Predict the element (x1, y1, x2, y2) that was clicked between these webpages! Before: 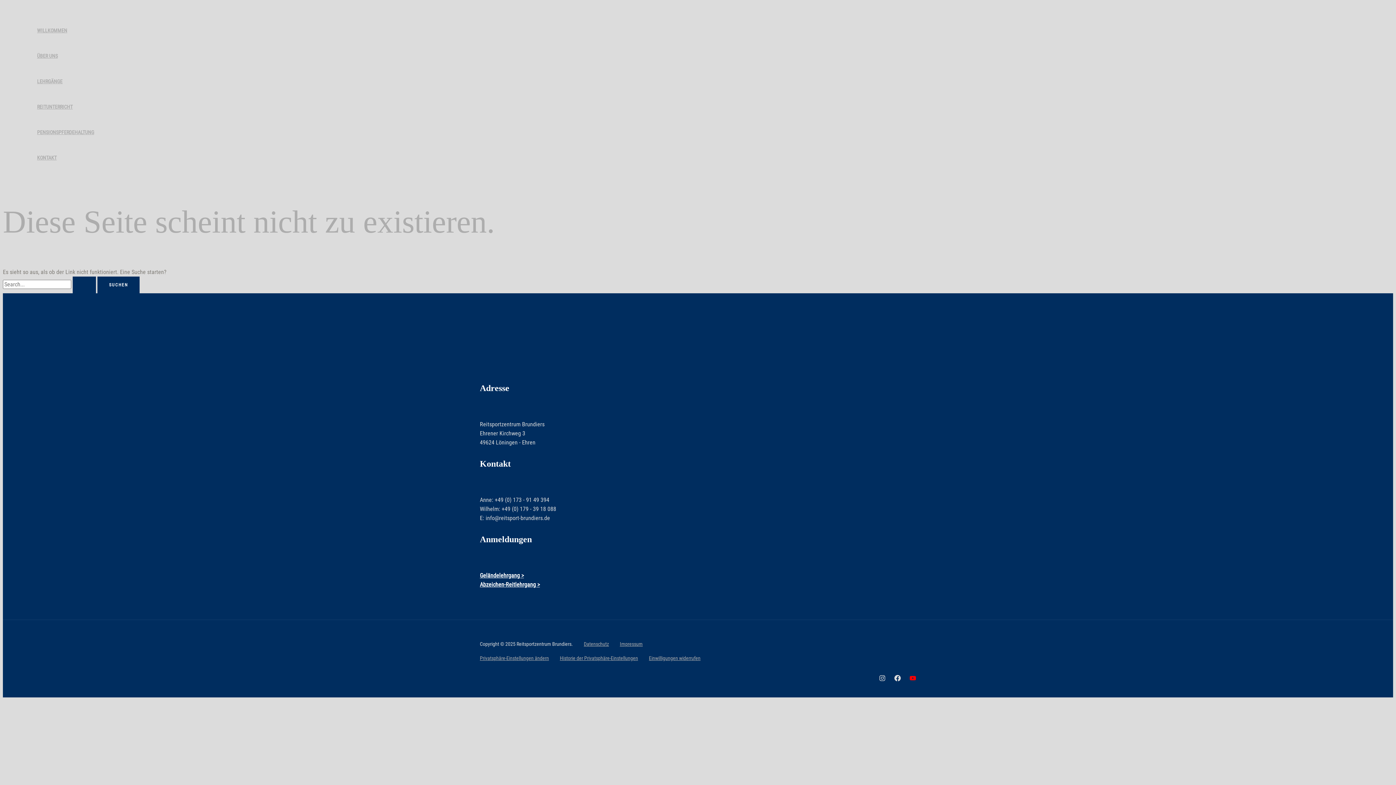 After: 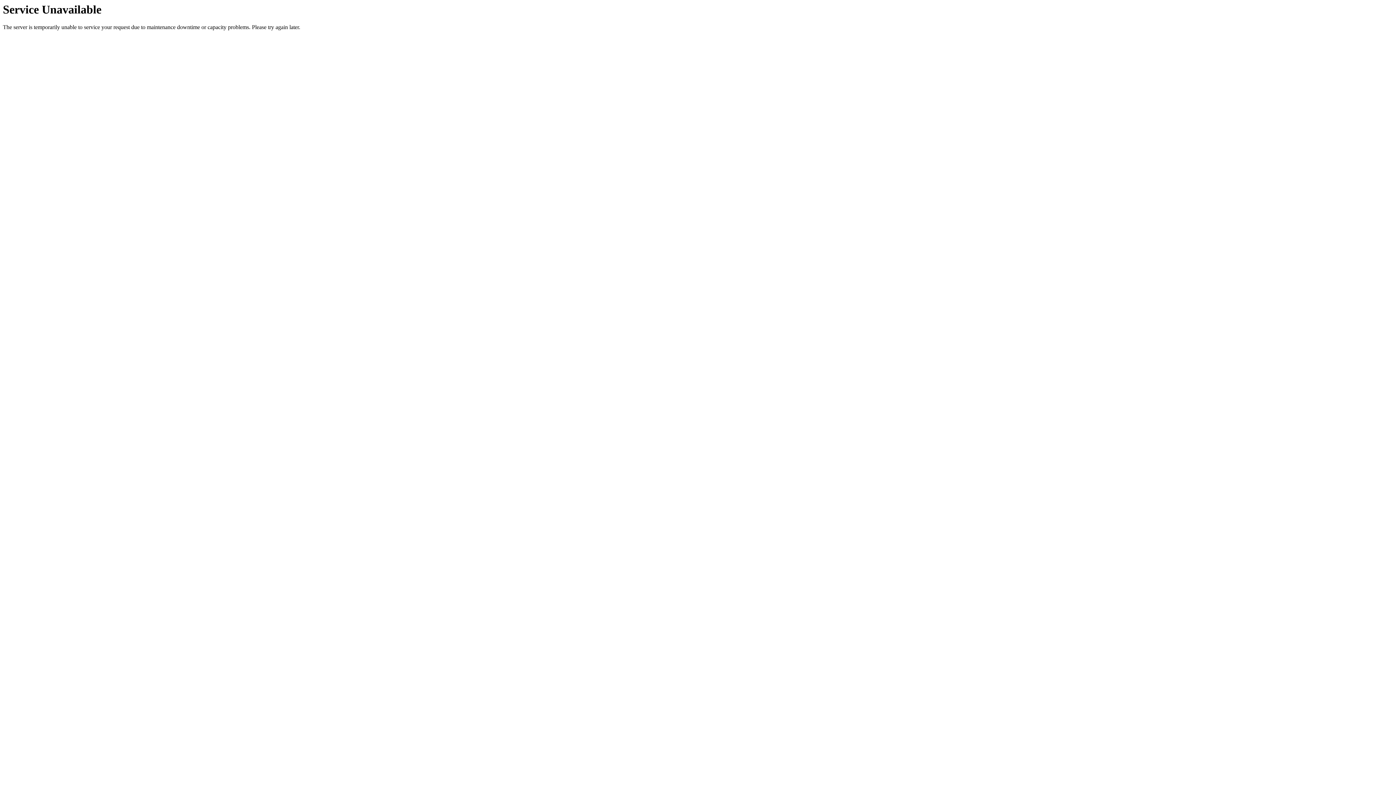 Action: label: REITUNTERRICHT bbox: (32, 94, 99, 119)